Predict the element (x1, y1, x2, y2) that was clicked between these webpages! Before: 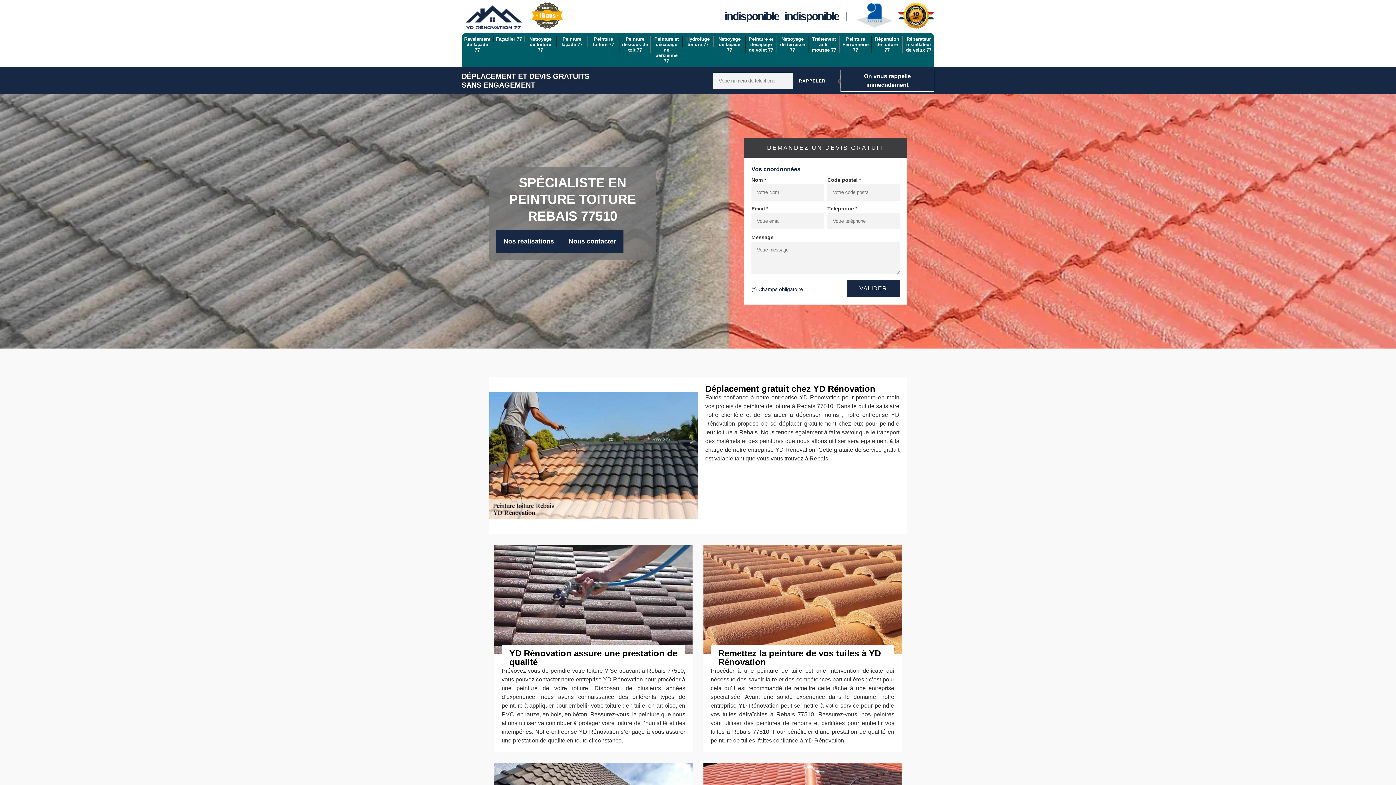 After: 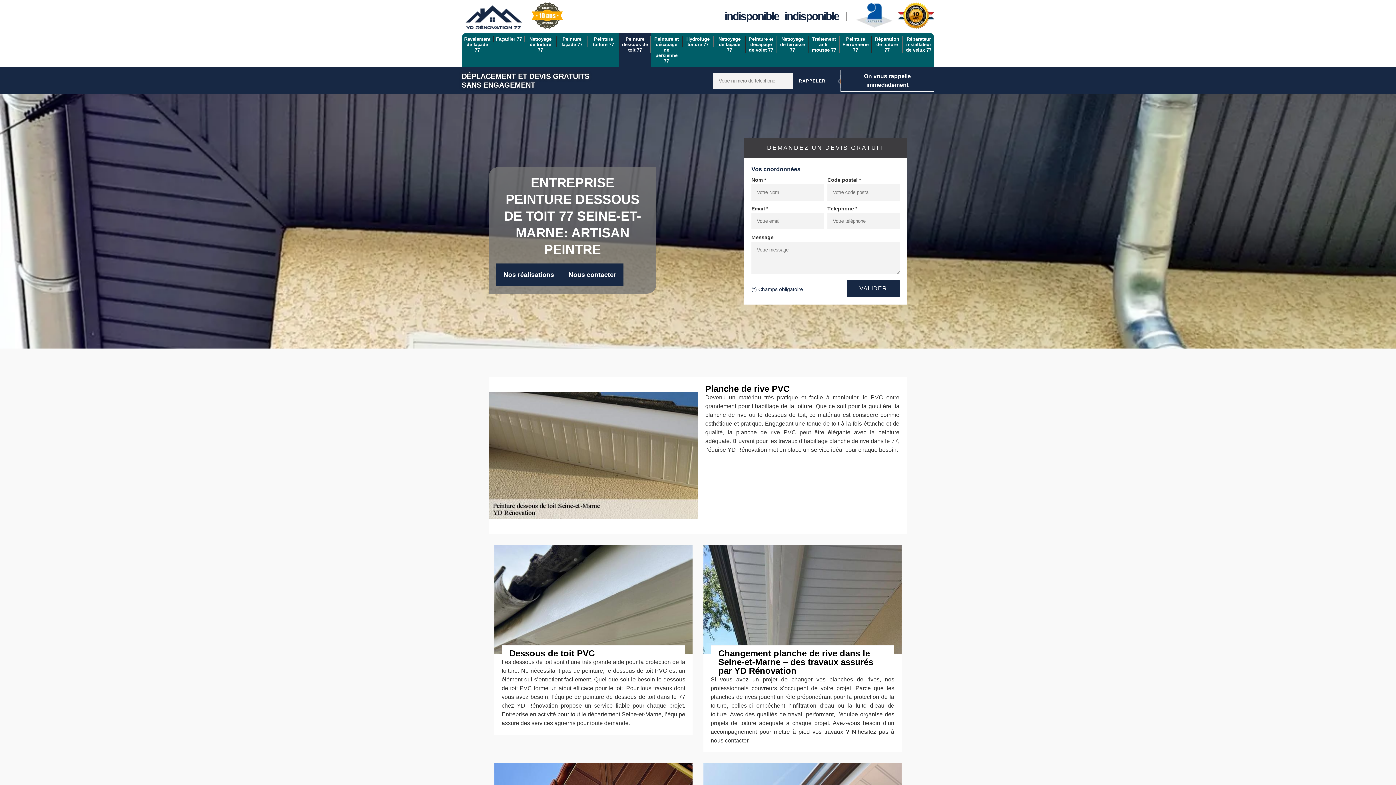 Action: label: Peinture dessous de toit 77 bbox: (619, 36, 650, 52)